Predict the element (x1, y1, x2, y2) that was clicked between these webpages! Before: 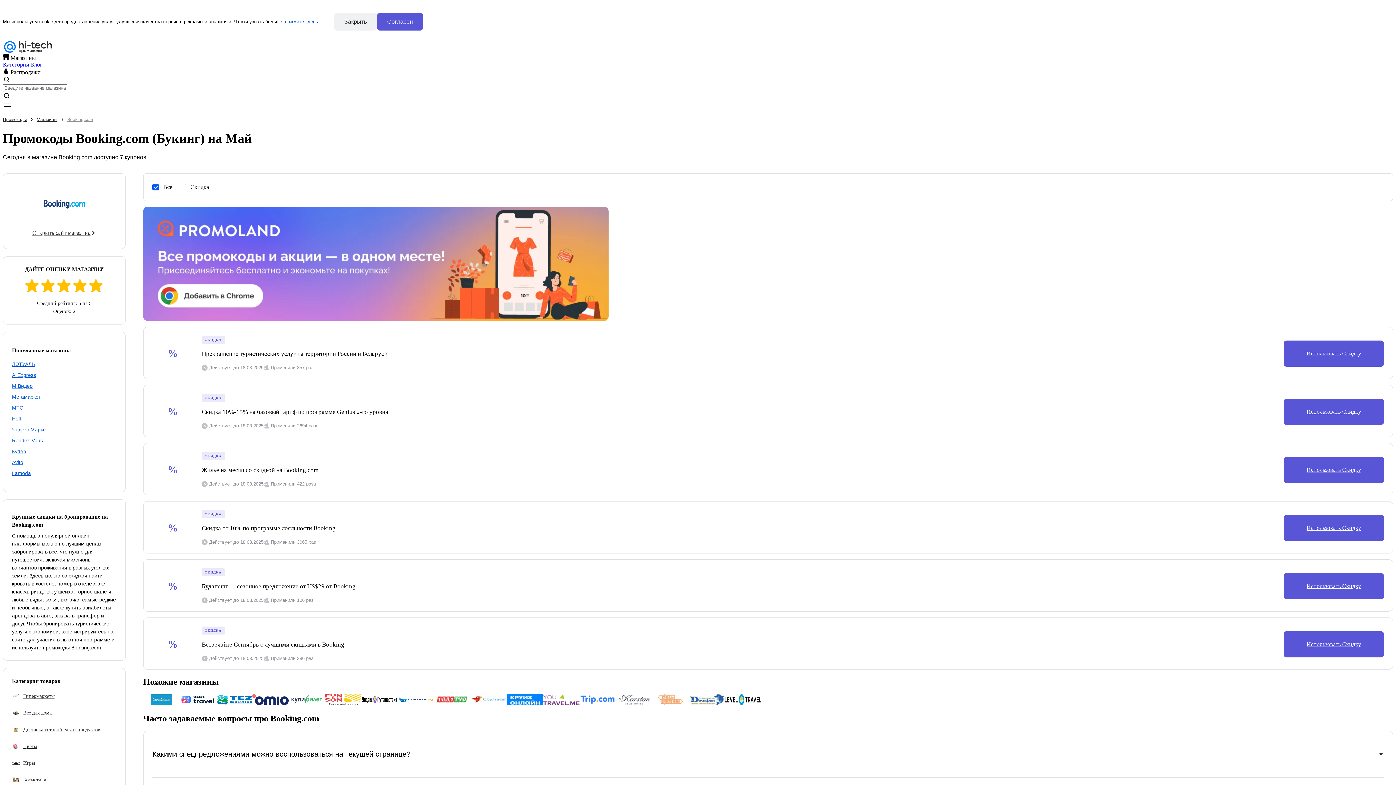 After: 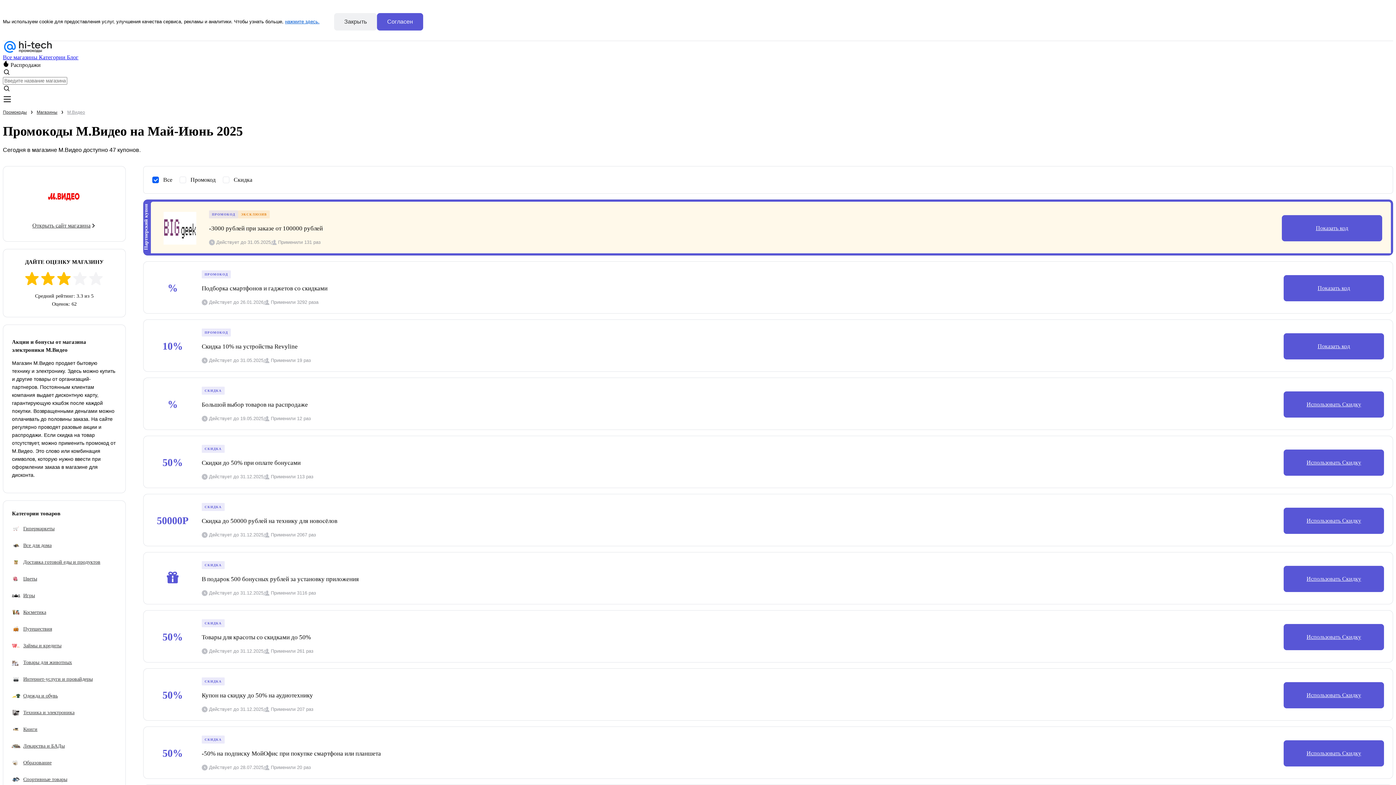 Action: label: М.Видео bbox: (12, 382, 116, 390)